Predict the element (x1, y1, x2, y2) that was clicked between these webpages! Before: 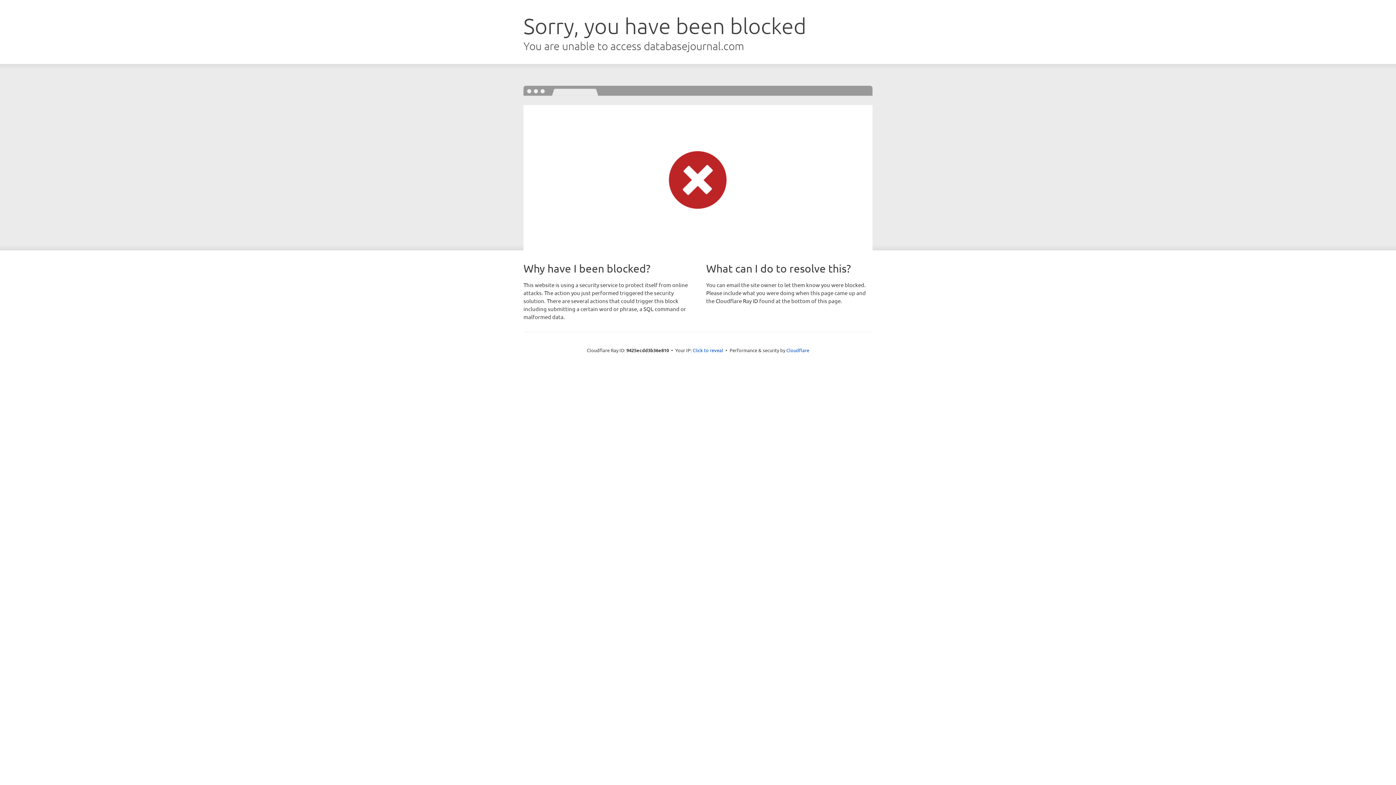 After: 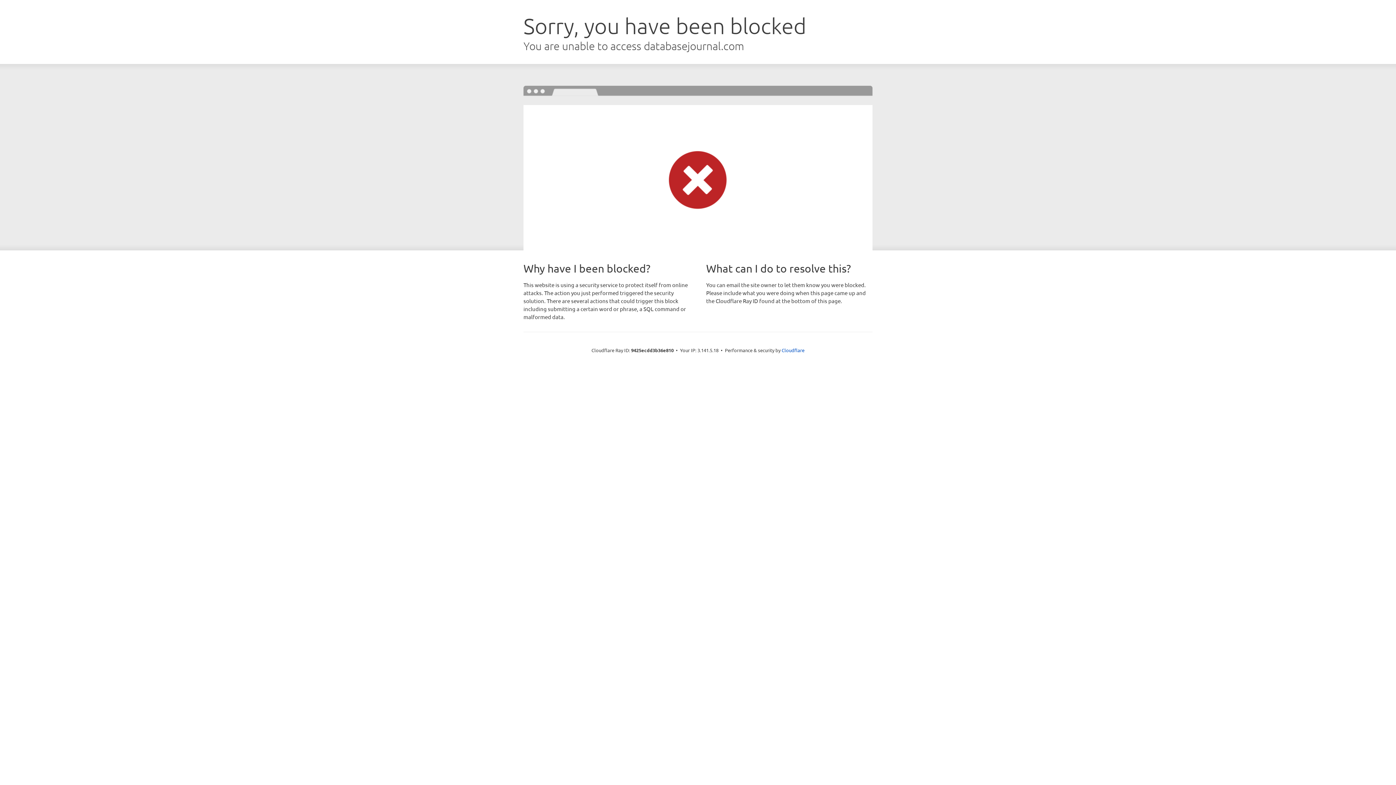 Action: label: Click to reveal bbox: (692, 346, 723, 353)